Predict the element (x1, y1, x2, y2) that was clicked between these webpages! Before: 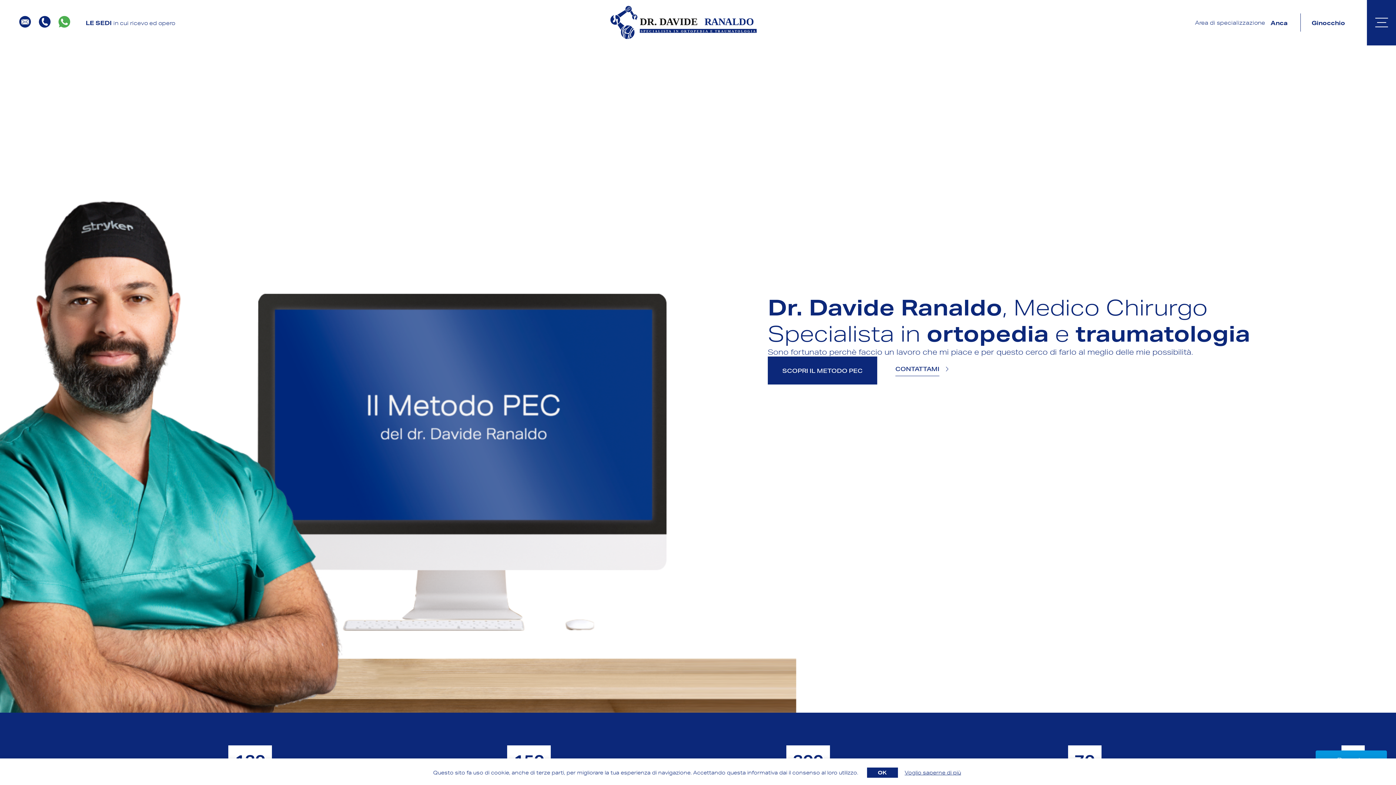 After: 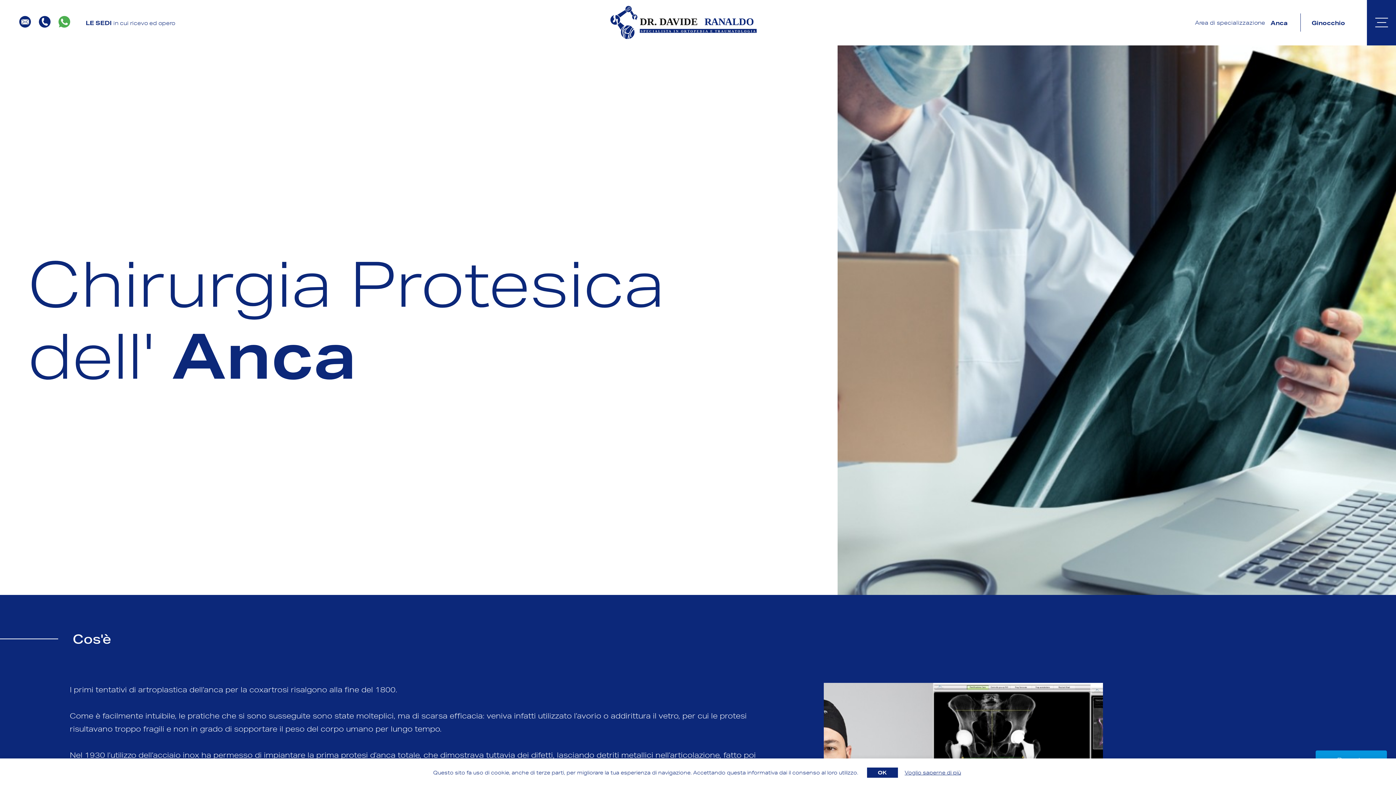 Action: bbox: (1270, 13, 1301, 31) label: Anca